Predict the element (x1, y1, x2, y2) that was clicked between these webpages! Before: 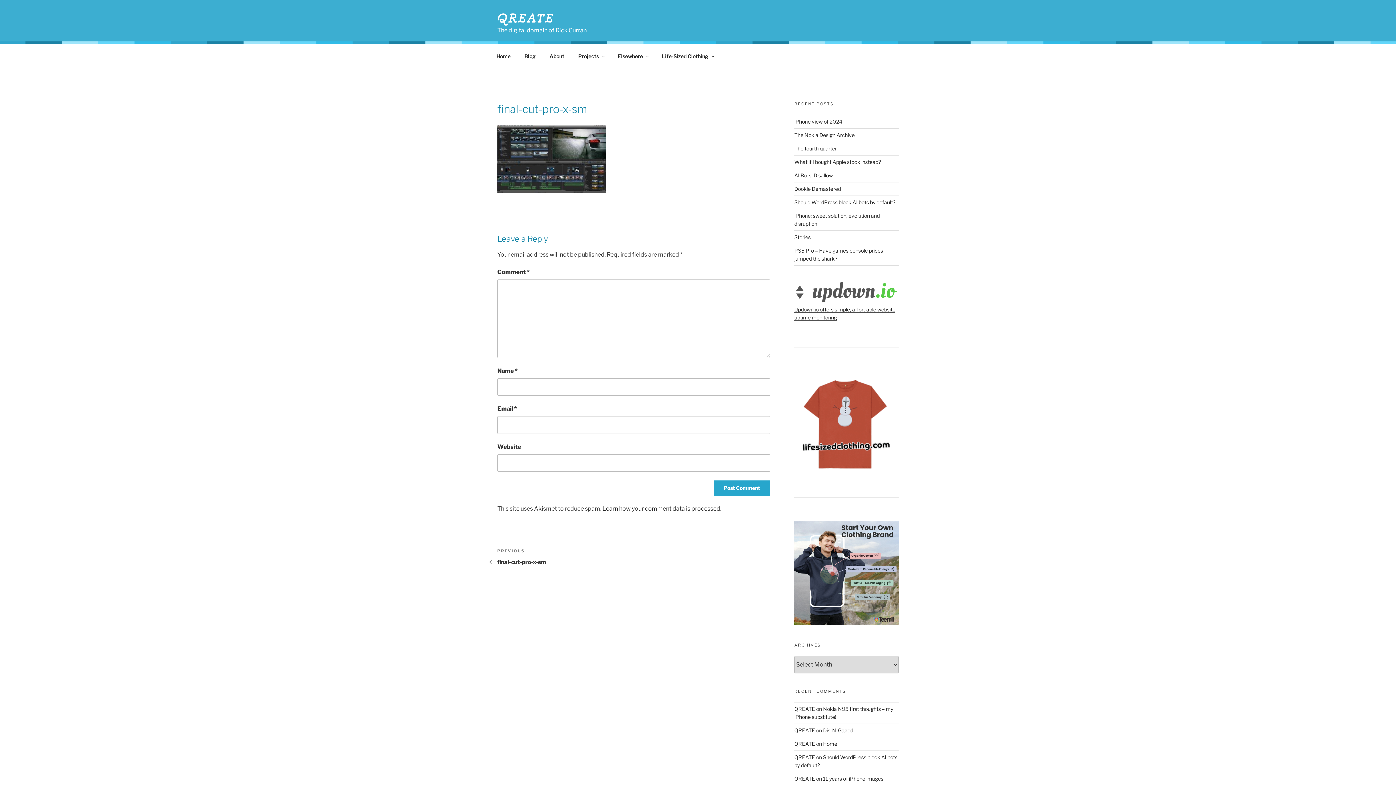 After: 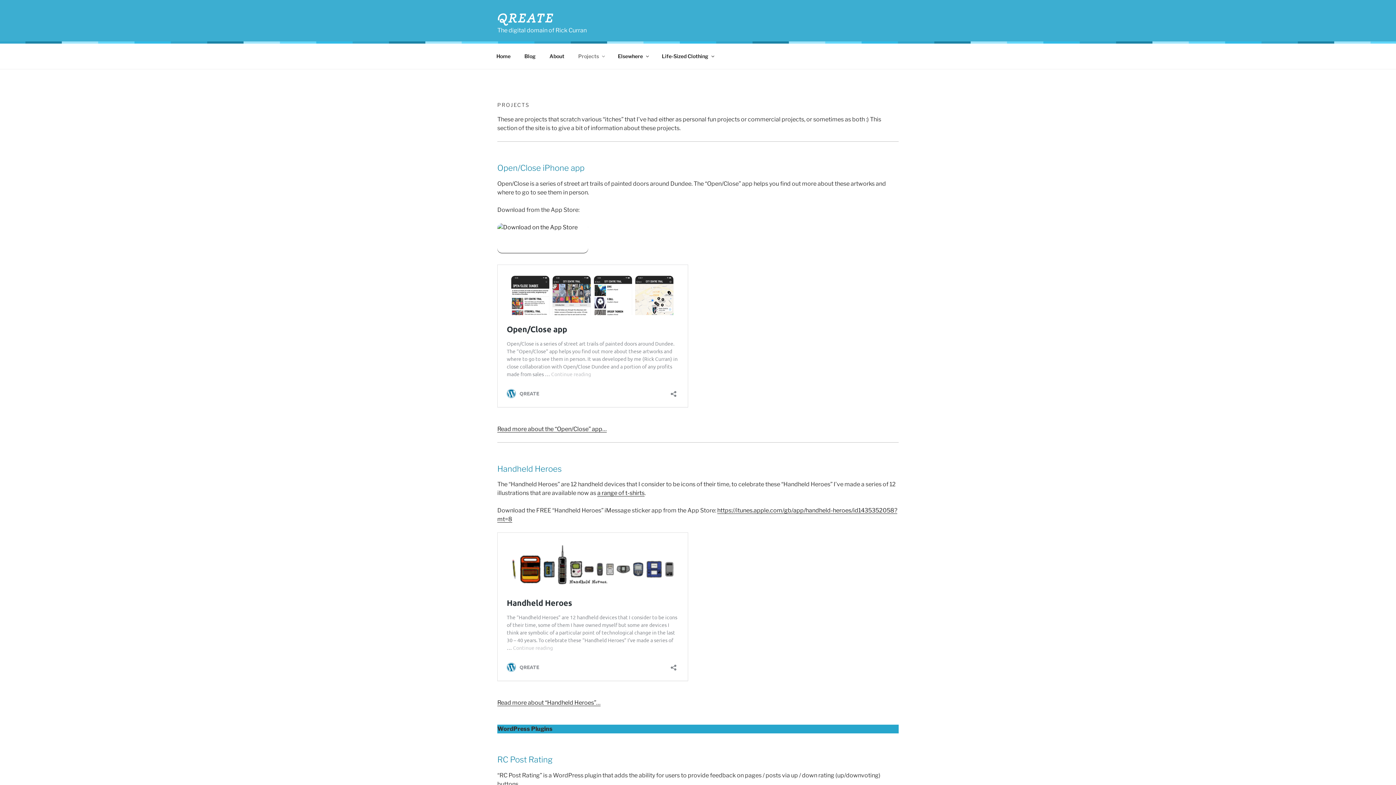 Action: bbox: (572, 47, 610, 65) label: Projects